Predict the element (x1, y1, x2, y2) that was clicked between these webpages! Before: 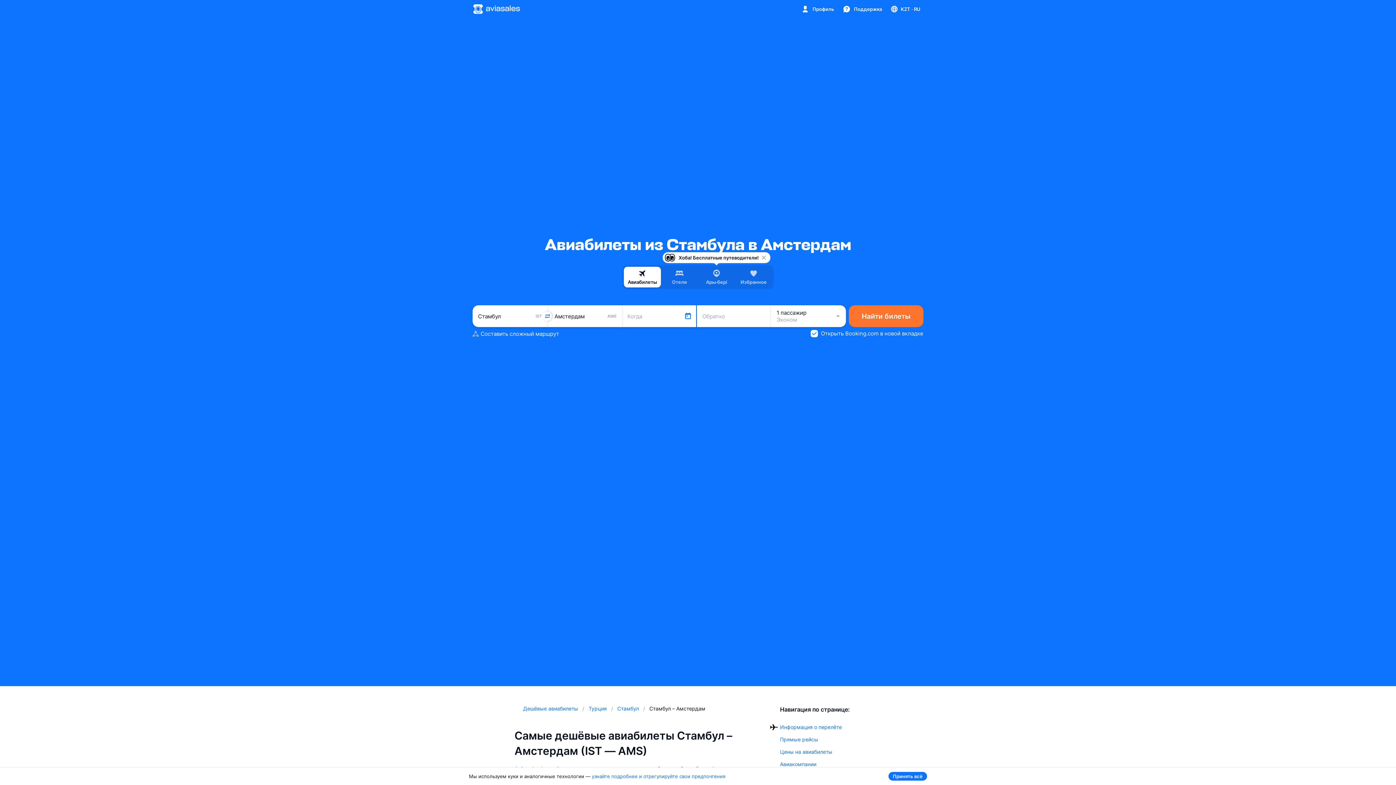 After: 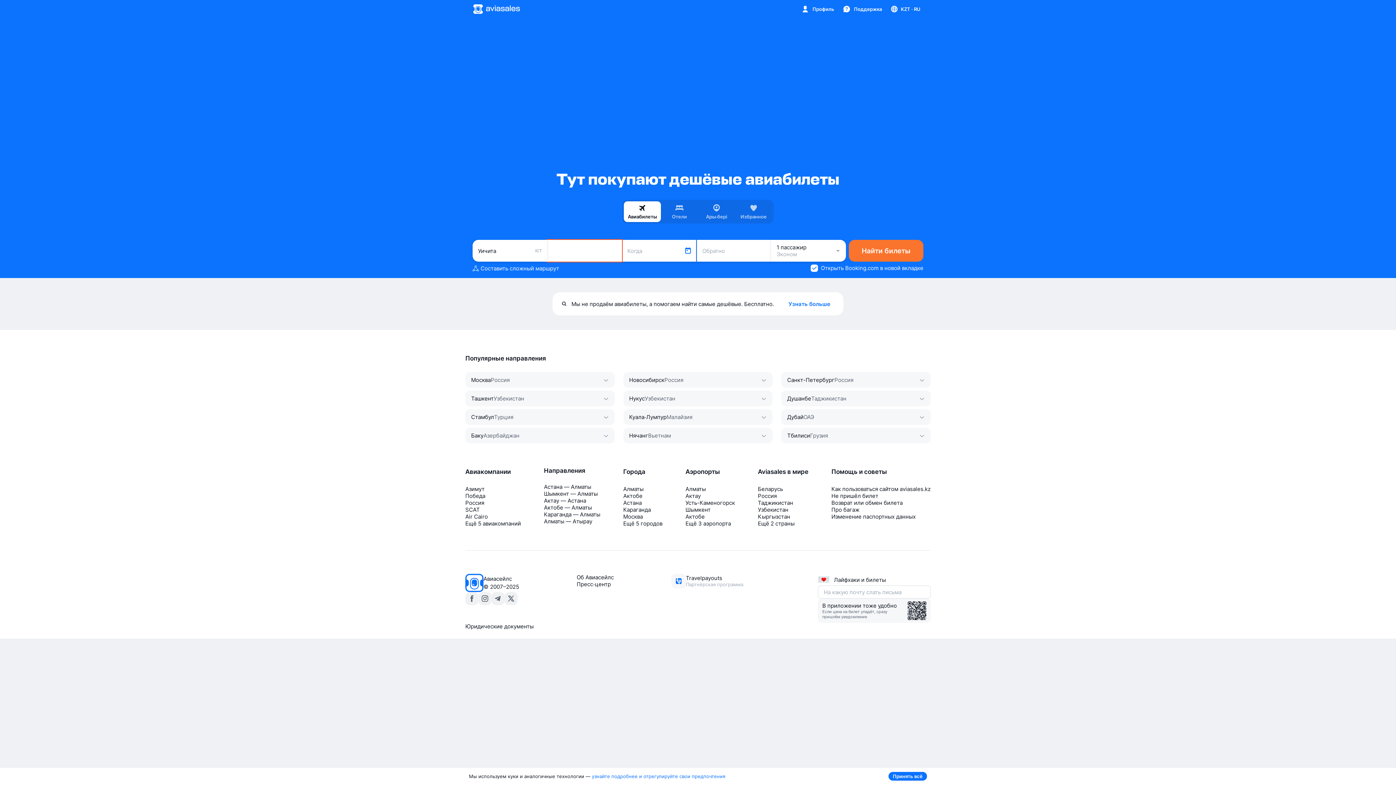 Action: label: Дешёвые авиабилеты  bbox: (523, 705, 579, 712)